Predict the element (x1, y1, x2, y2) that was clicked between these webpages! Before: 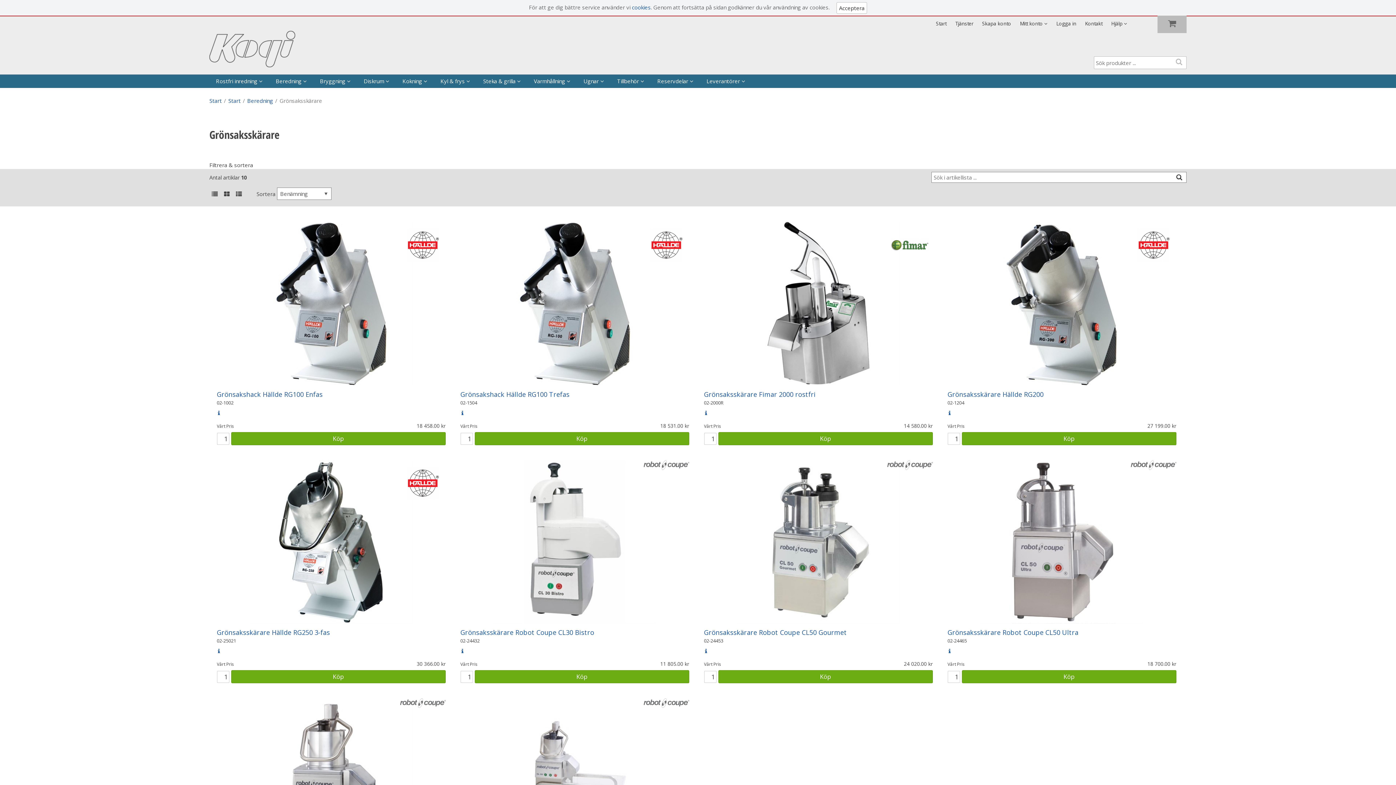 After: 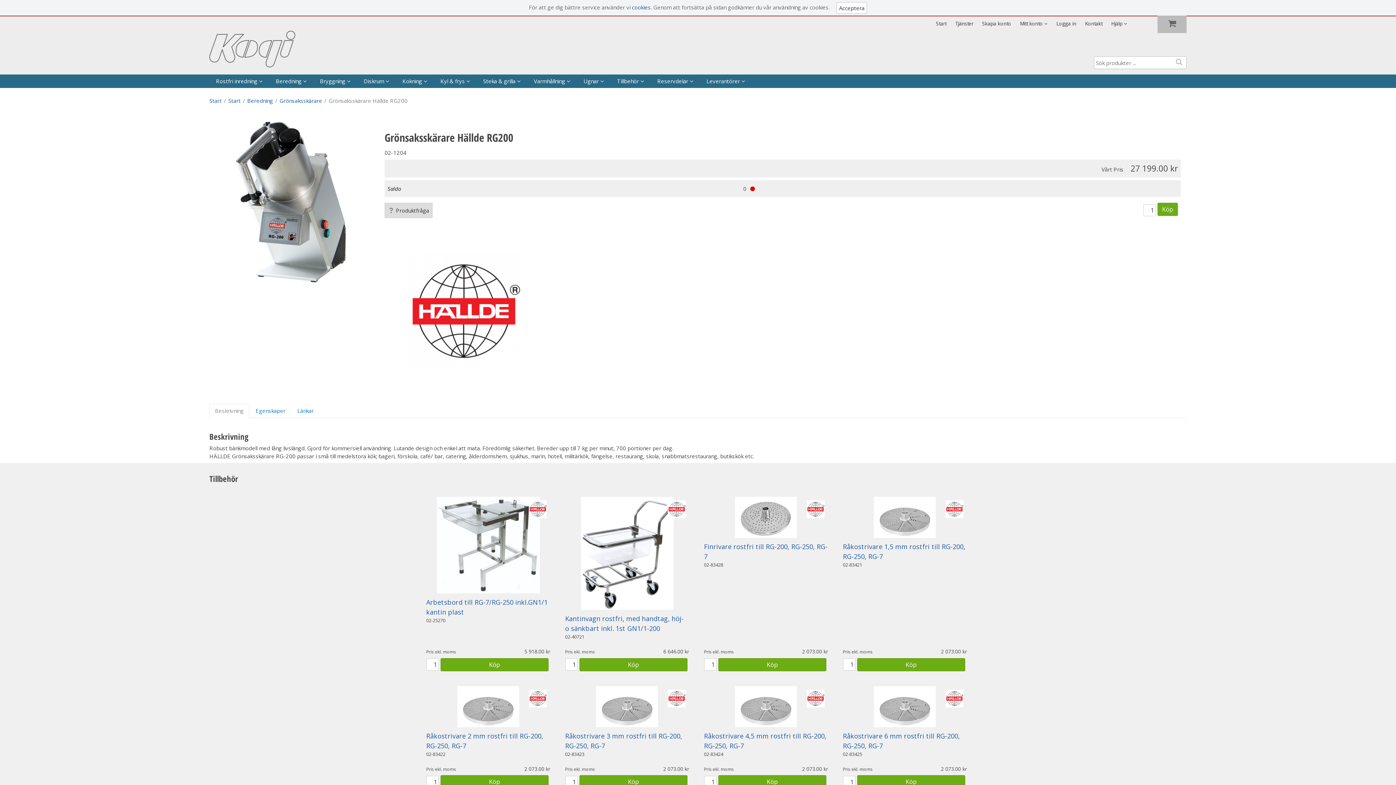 Action: bbox: (947, 390, 1043, 399) label: Grönsaksskärare Hällde RG200